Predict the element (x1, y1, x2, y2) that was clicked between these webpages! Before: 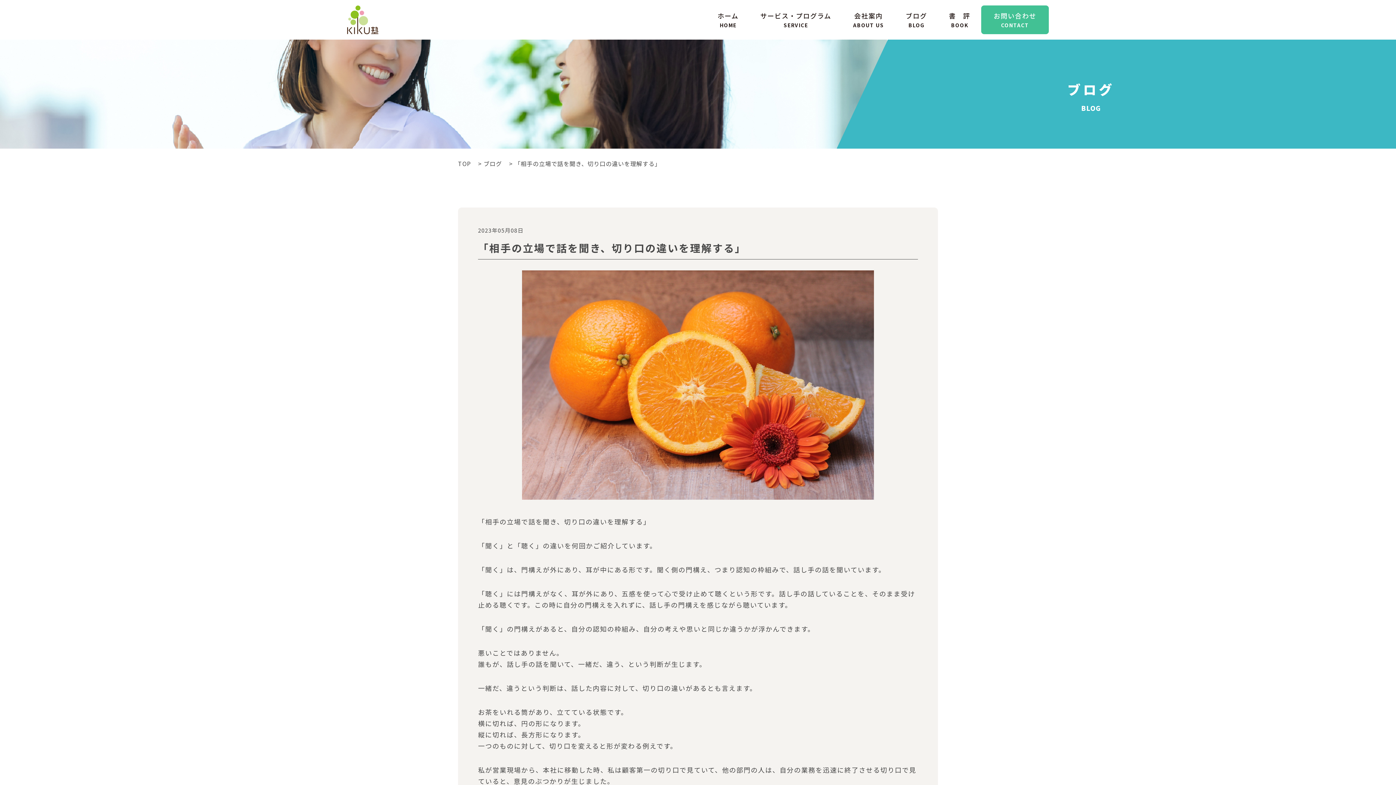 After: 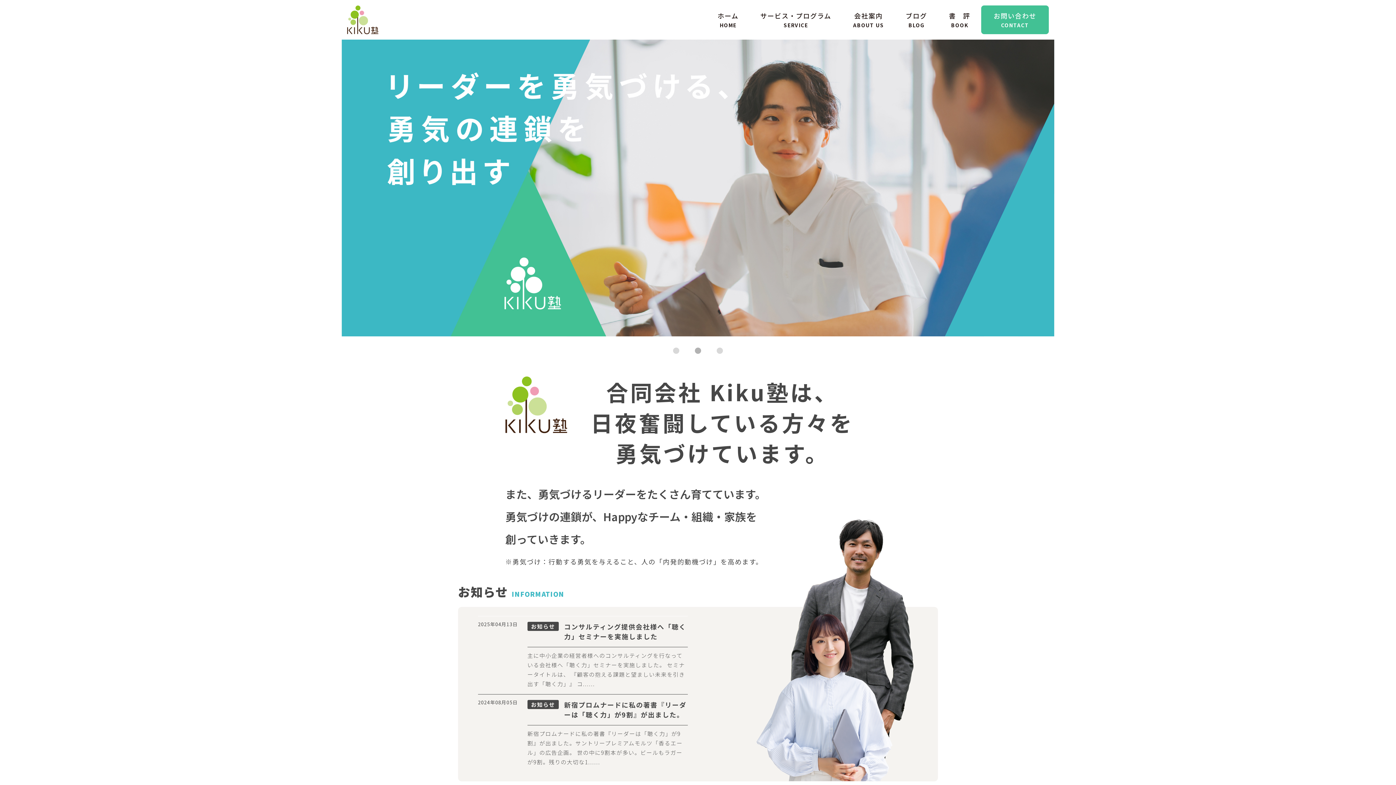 Action: bbox: (458, 159, 471, 168) label: TOP